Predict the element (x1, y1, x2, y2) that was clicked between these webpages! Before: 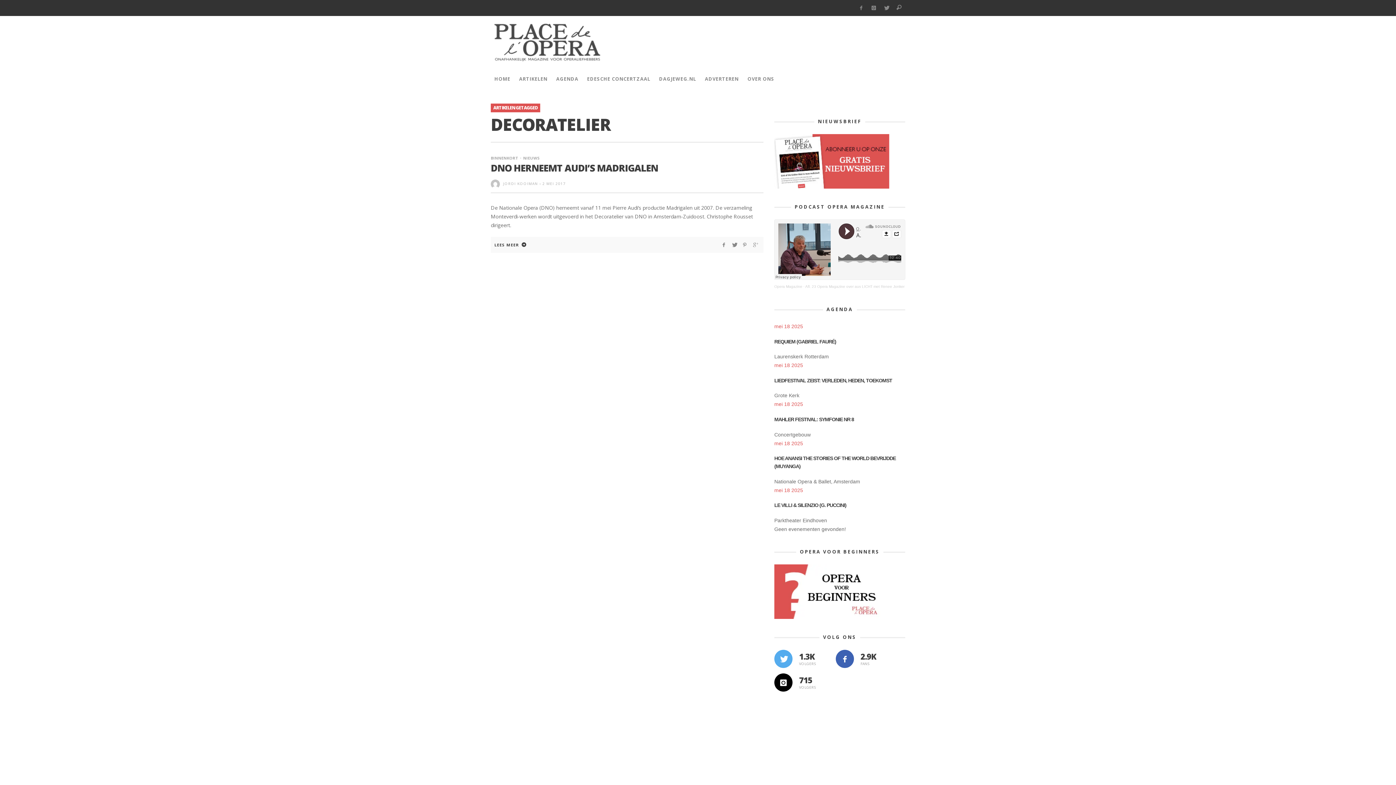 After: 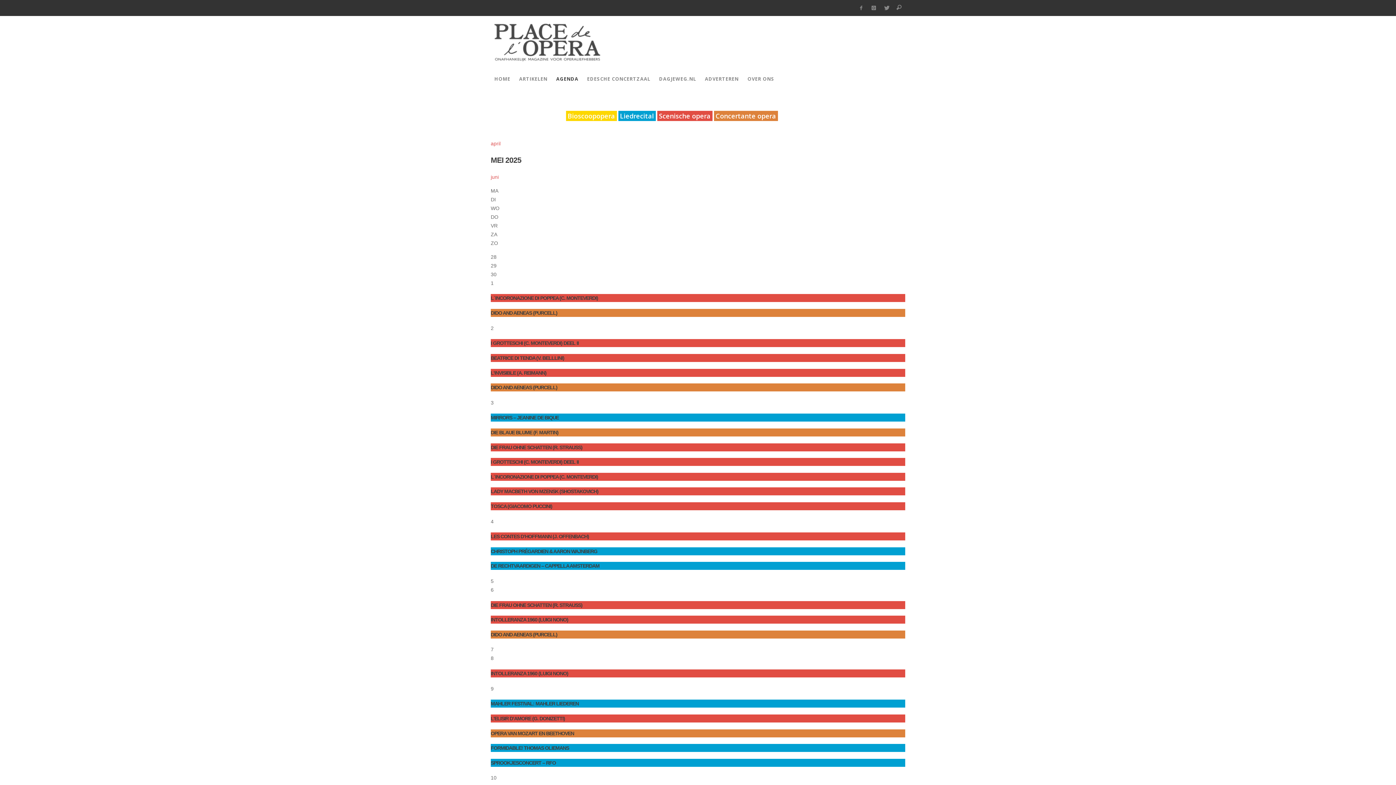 Action: label: AGENDA bbox: (552, 69, 582, 88)